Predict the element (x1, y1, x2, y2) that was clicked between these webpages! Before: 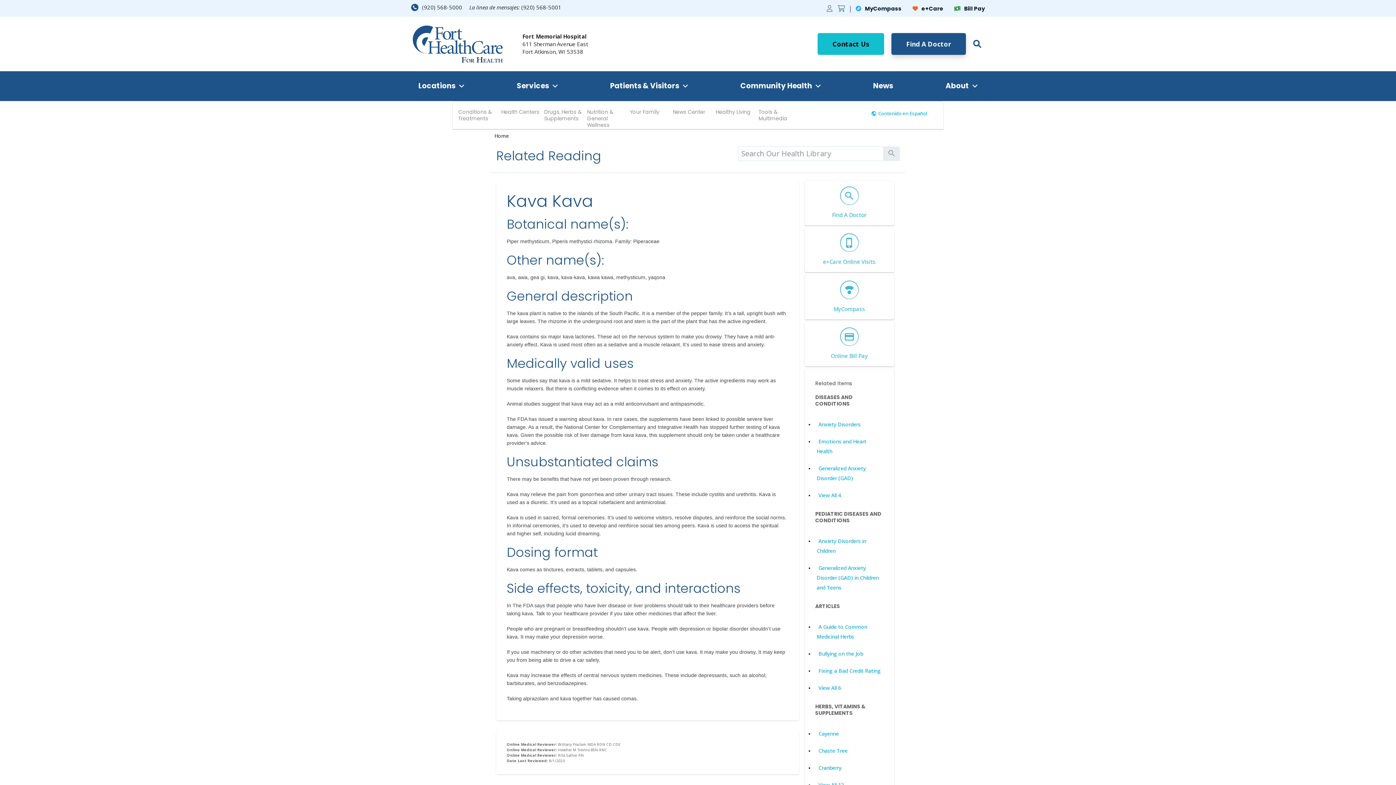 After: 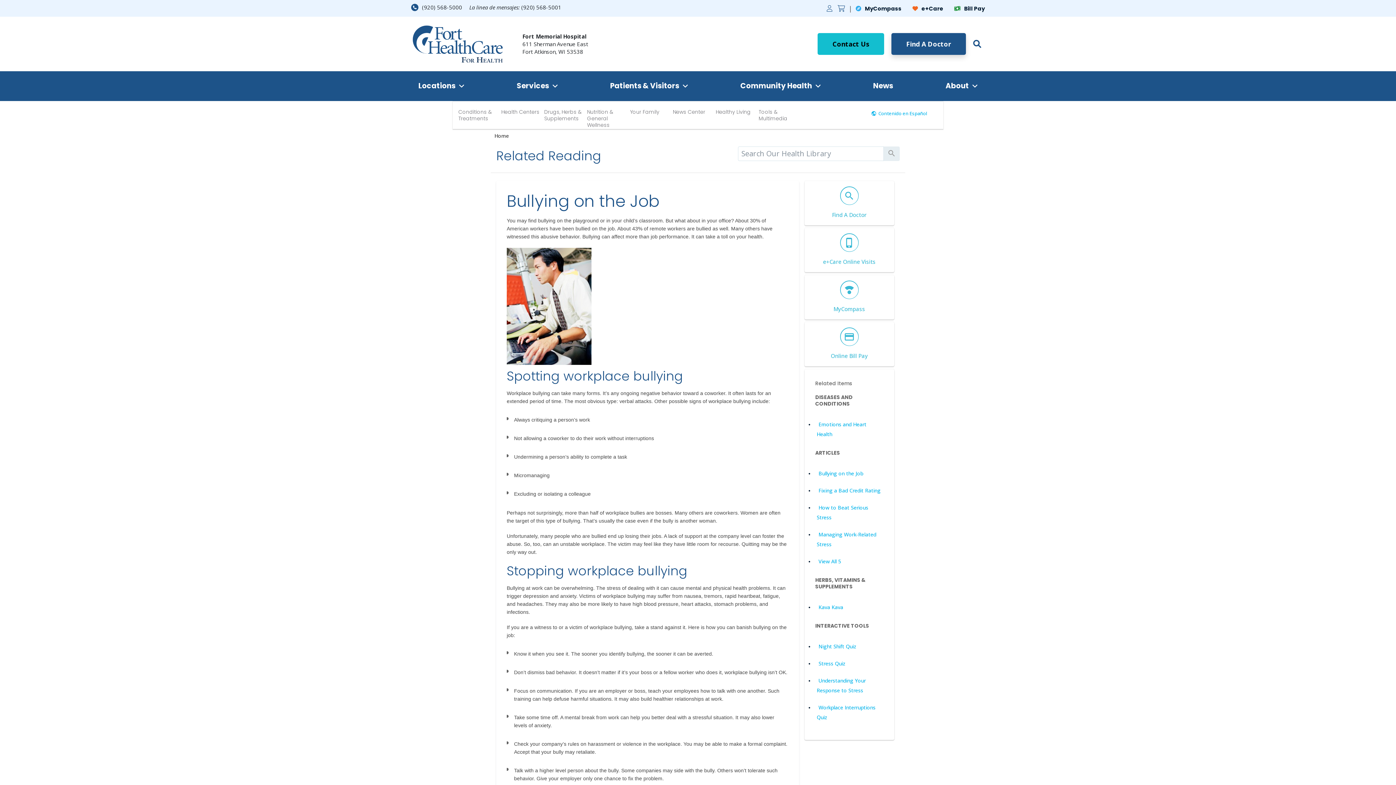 Action: label: Bullying on the Job bbox: (818, 650, 863, 657)